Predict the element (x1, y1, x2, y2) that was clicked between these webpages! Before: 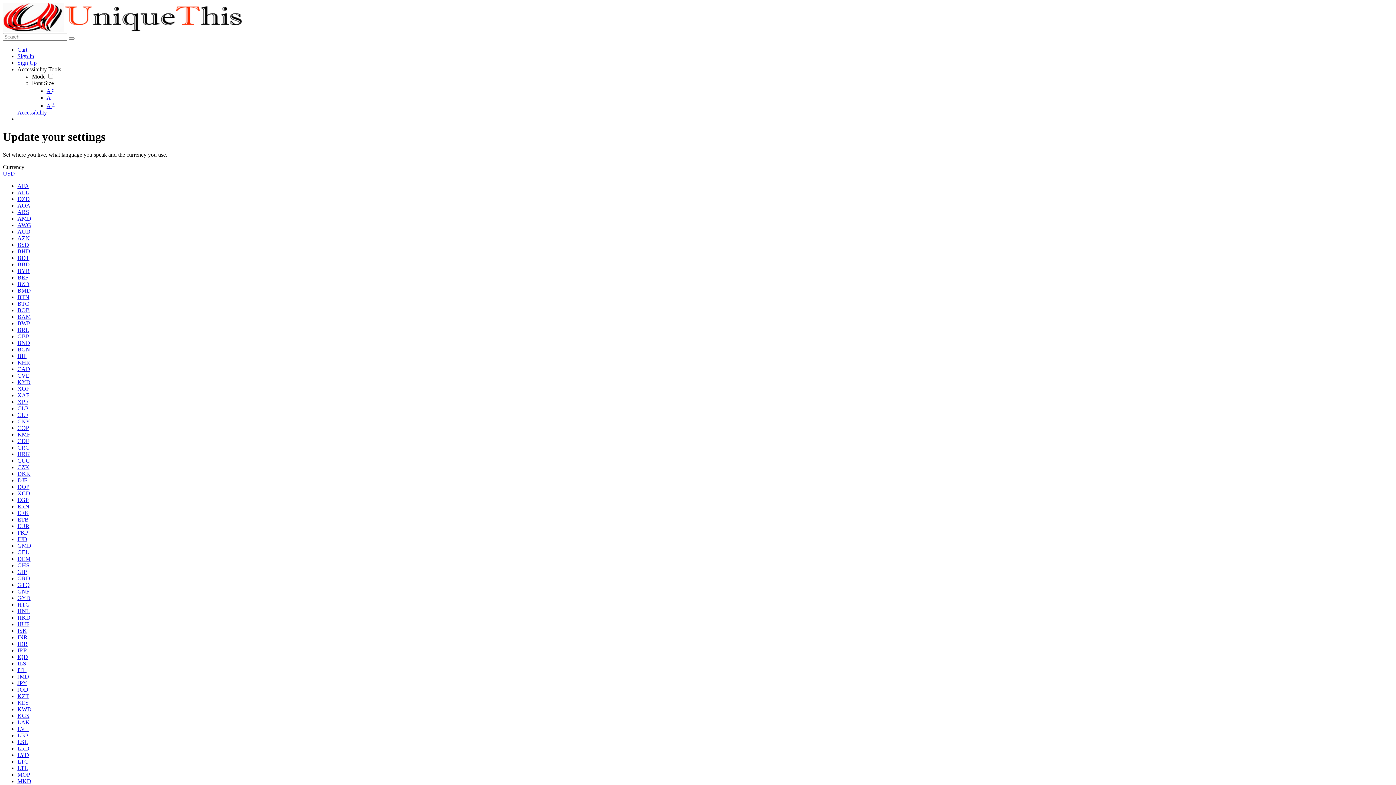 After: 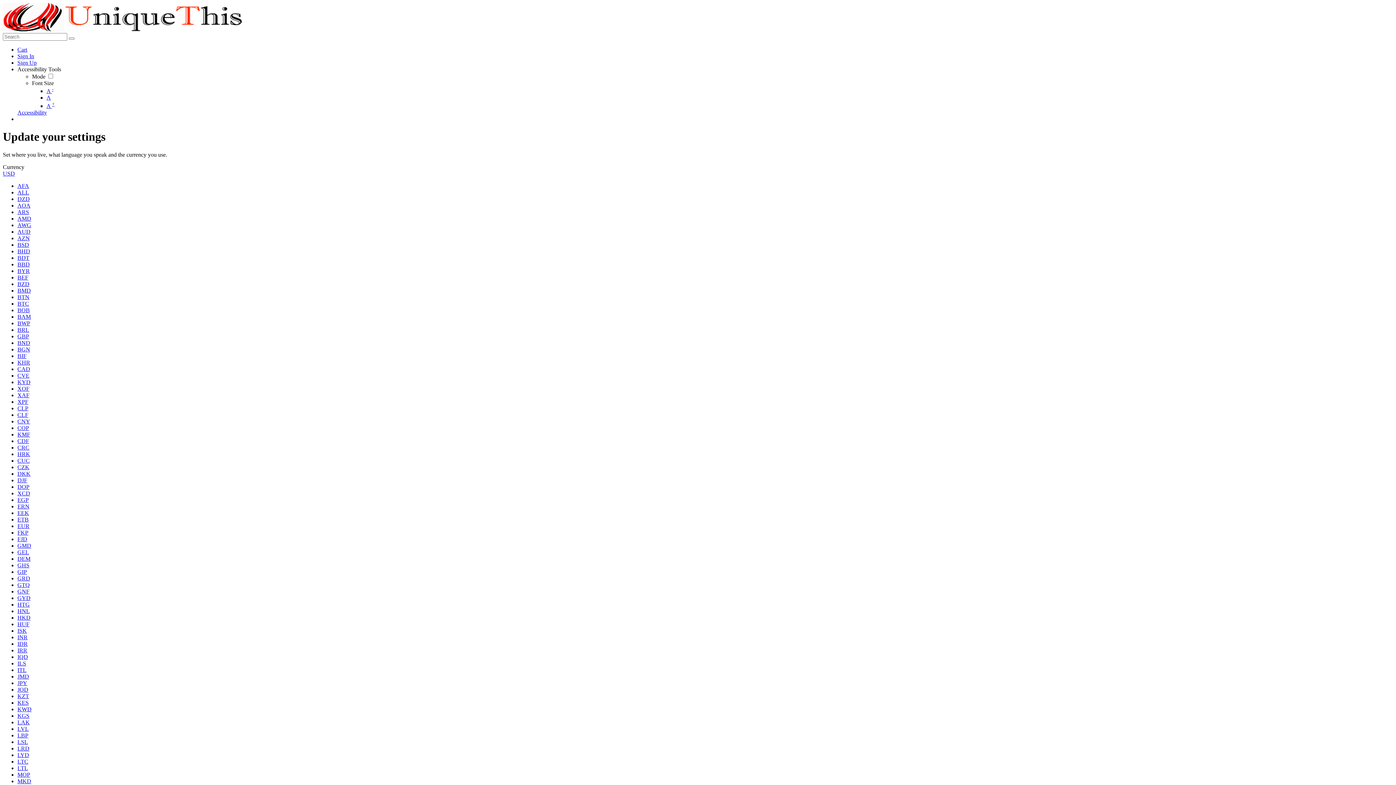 Action: label: LSL bbox: (17, 739, 28, 745)